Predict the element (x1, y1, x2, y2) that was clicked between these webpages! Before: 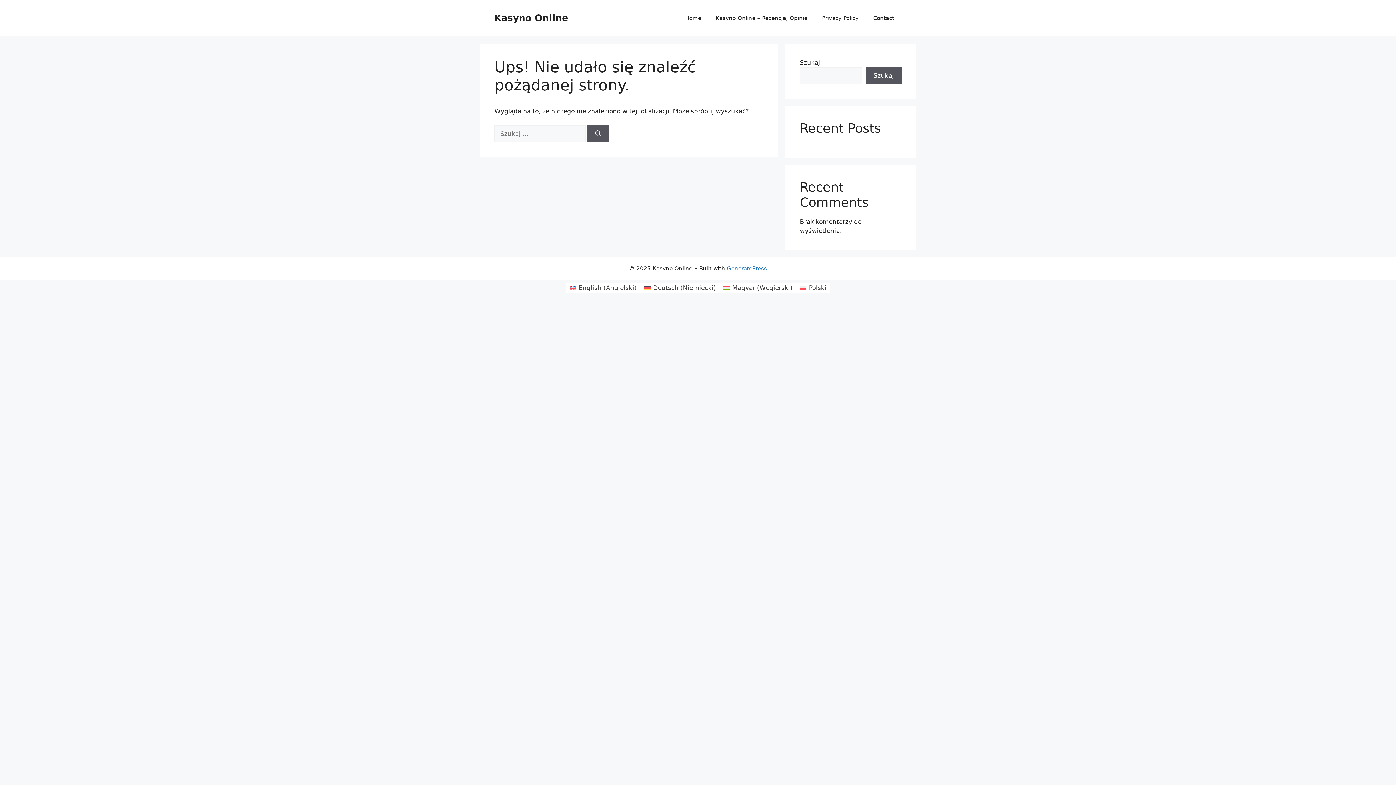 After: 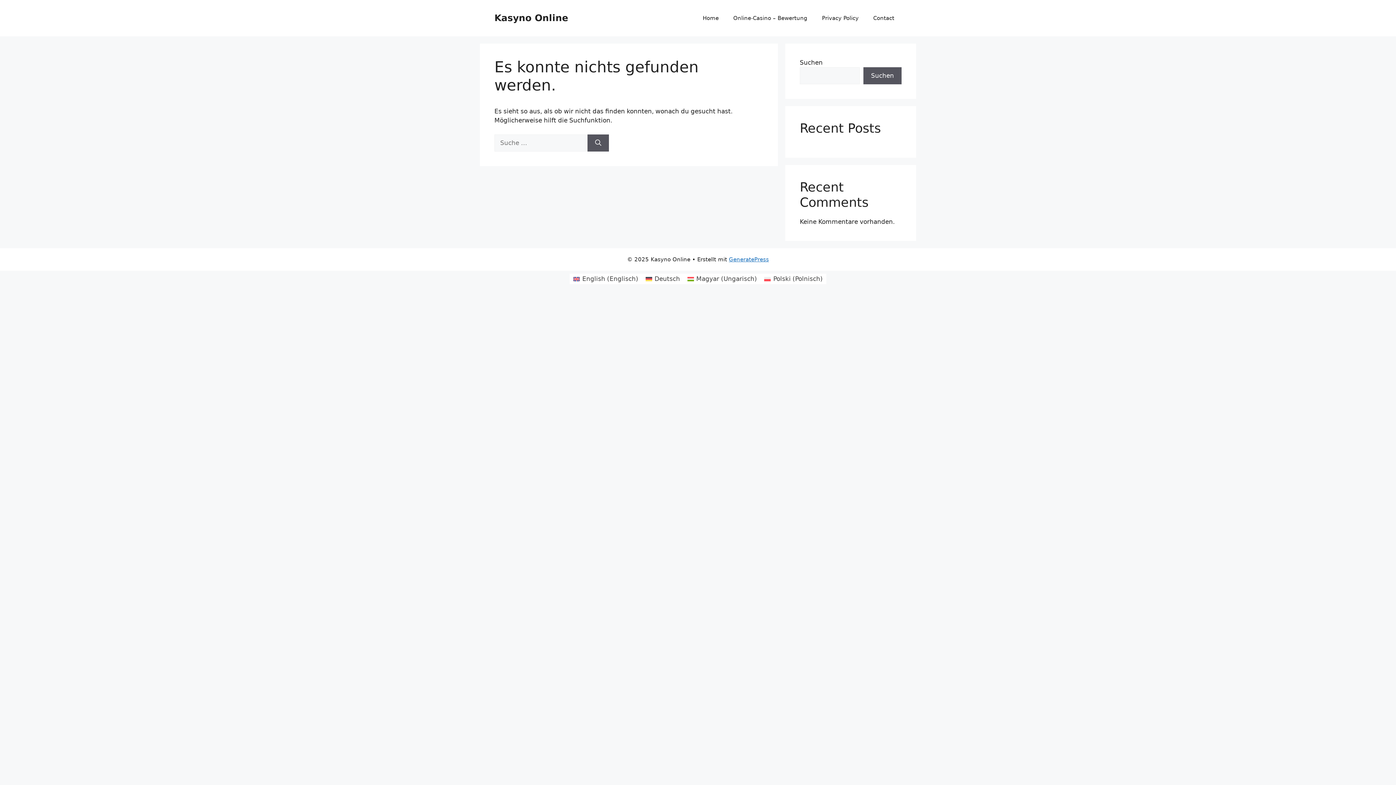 Action: bbox: (640, 282, 719, 293) label: Deutsch (Niemiecki)